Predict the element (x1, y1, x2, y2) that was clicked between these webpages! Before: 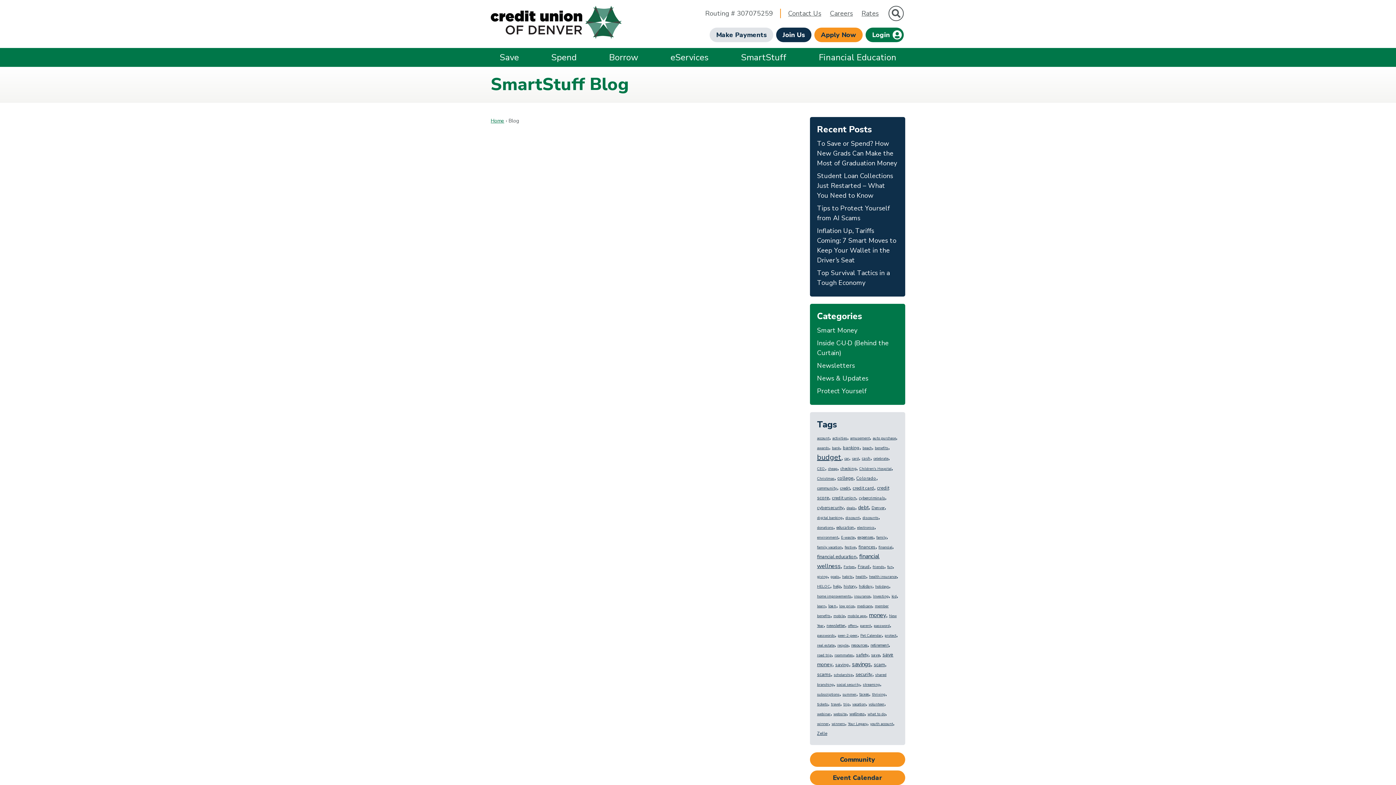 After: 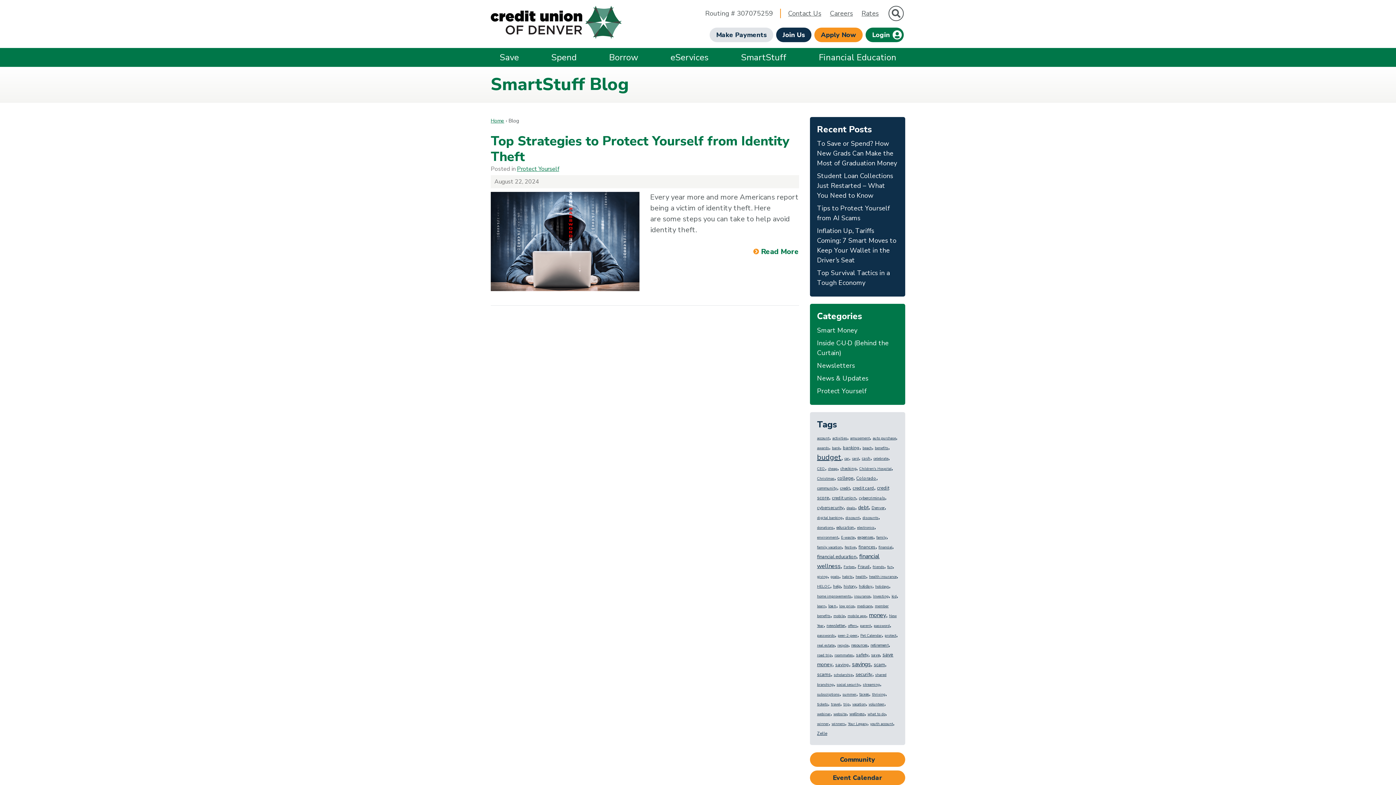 Action: label: social security bbox: (836, 682, 860, 687)